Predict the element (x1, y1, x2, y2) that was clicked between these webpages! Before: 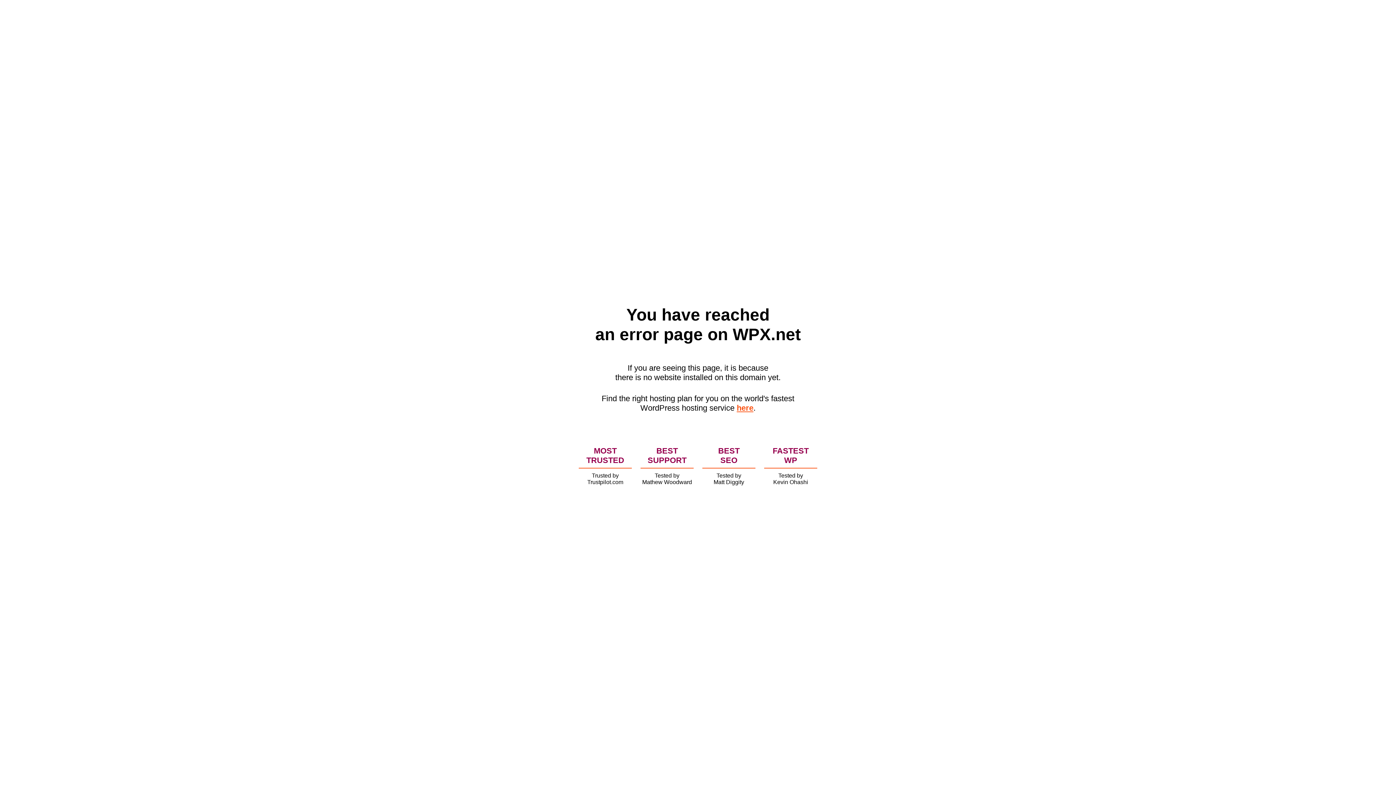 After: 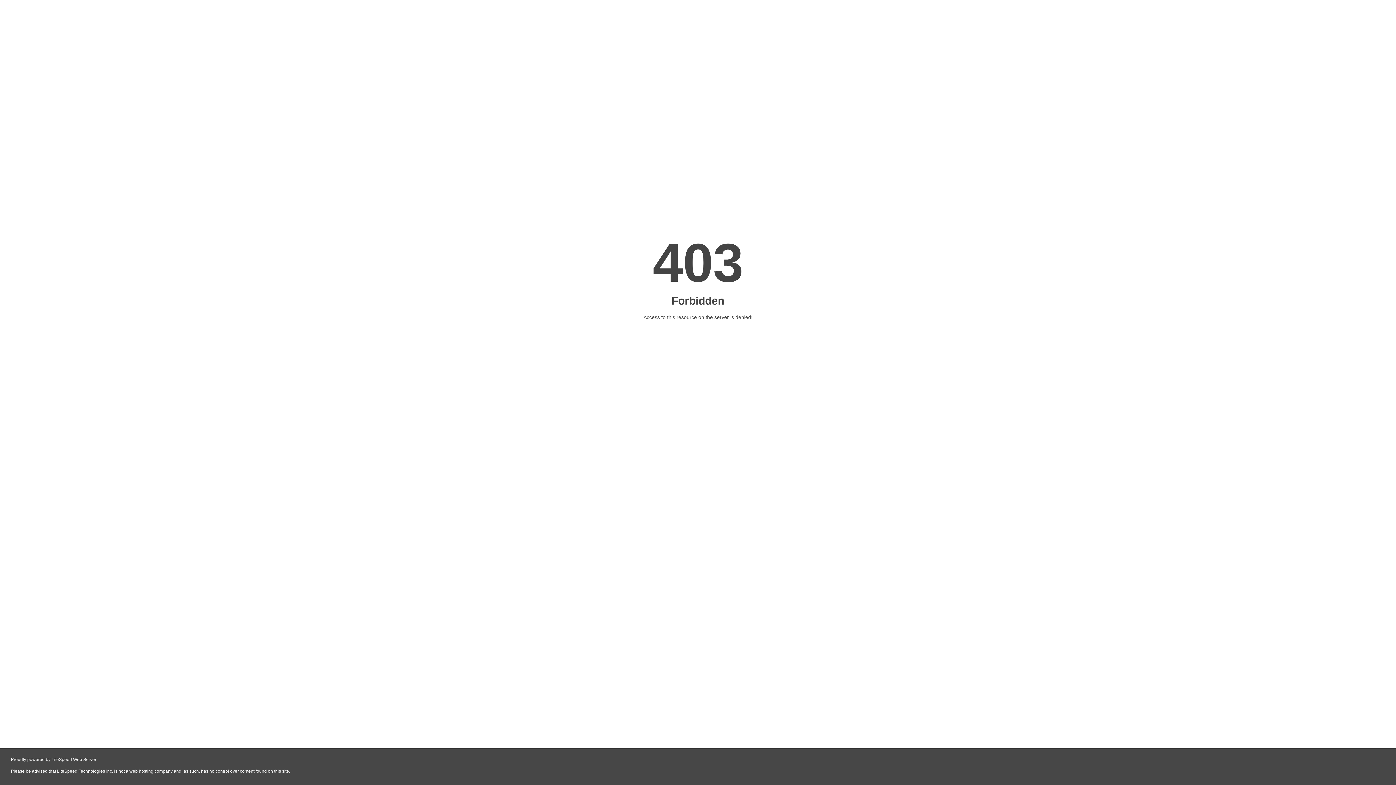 Action: bbox: (736, 403, 753, 412) label: here